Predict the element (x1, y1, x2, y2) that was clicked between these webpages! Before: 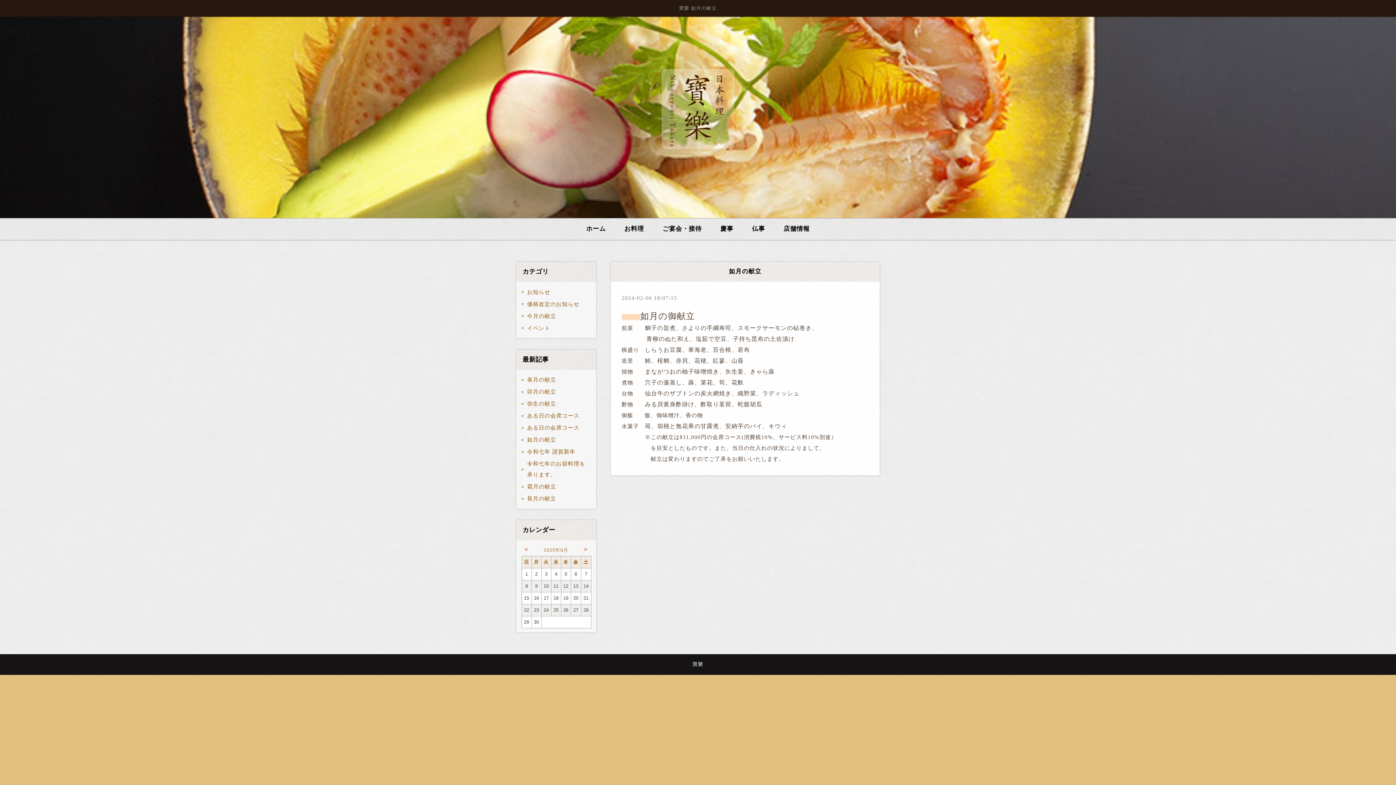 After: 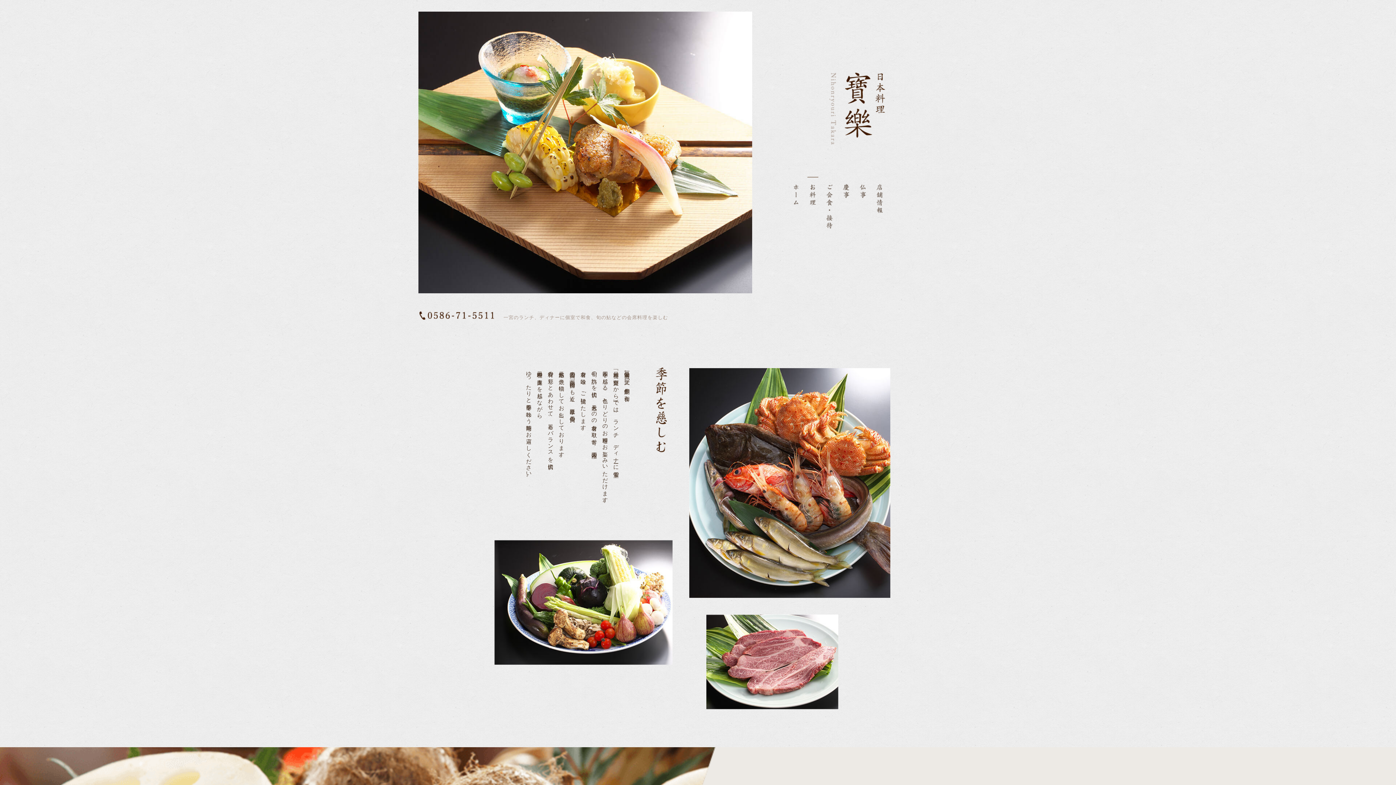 Action: label: お料理 bbox: (622, 223, 646, 234)